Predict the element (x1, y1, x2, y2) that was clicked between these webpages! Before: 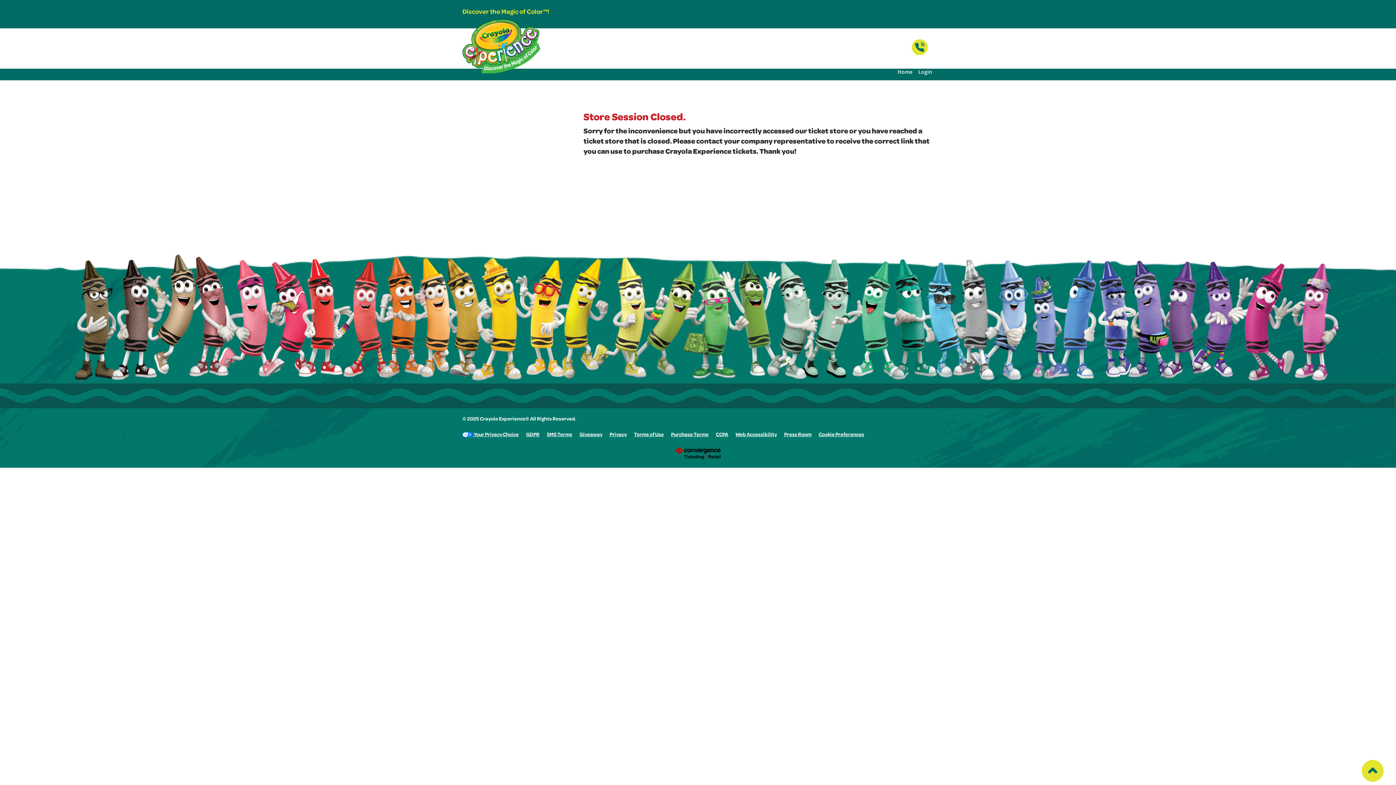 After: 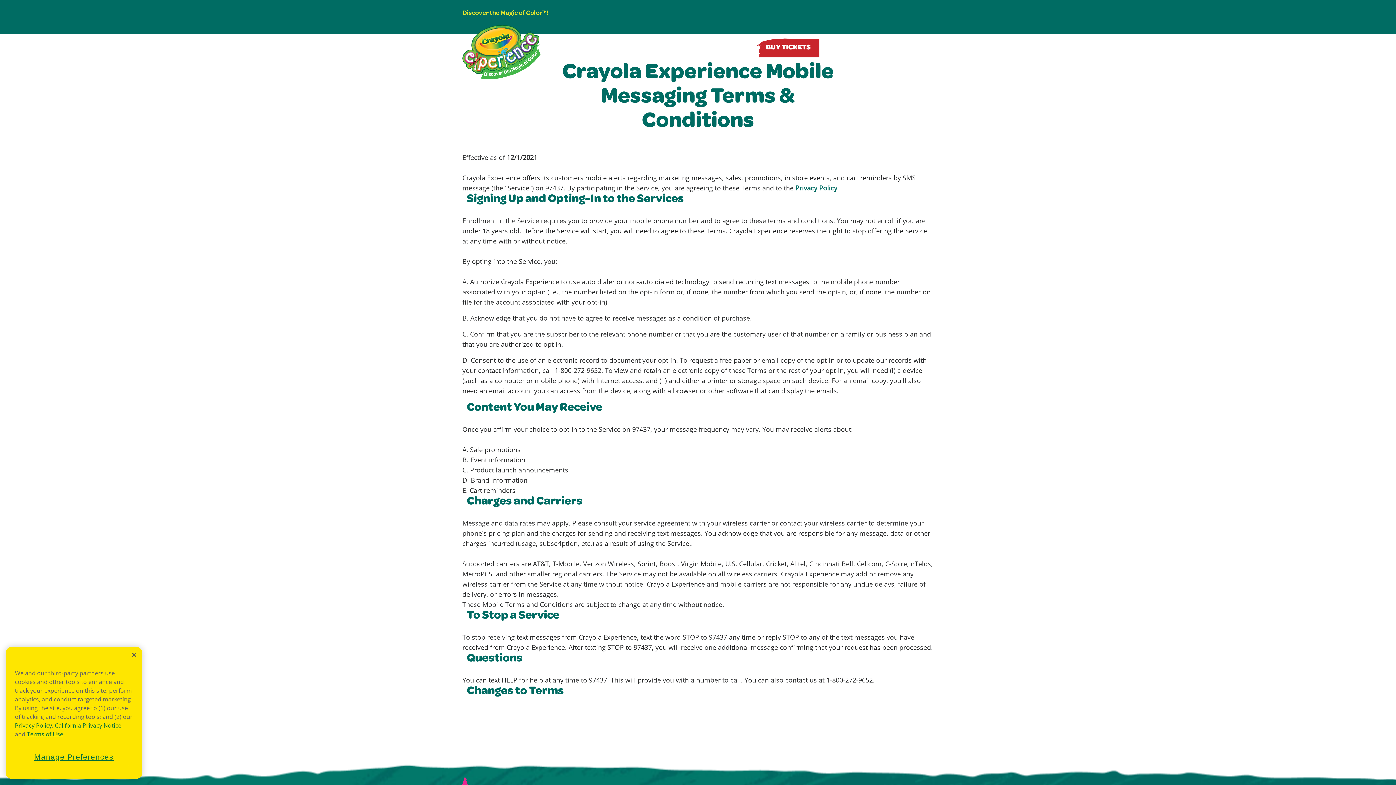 Action: bbox: (546, 431, 572, 439) label: SMS Terms